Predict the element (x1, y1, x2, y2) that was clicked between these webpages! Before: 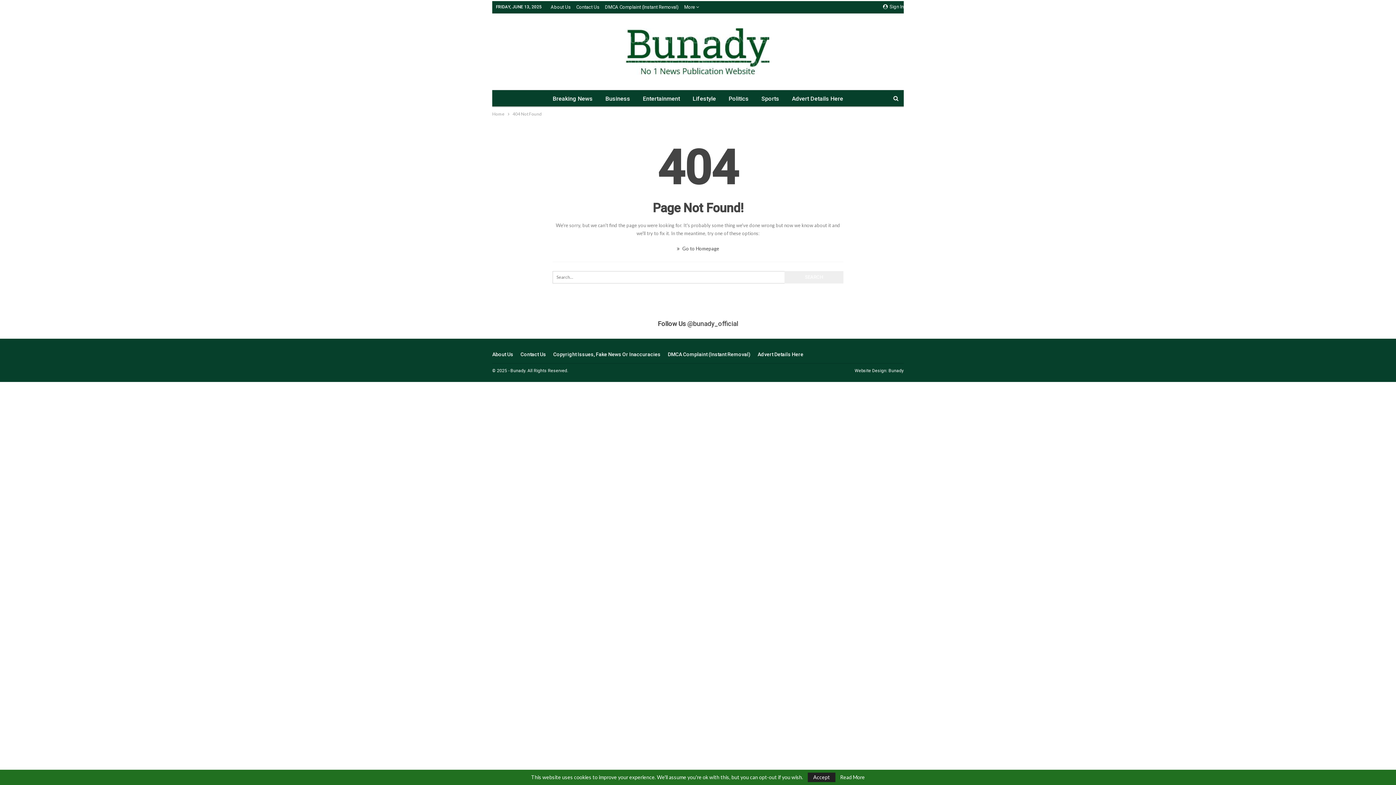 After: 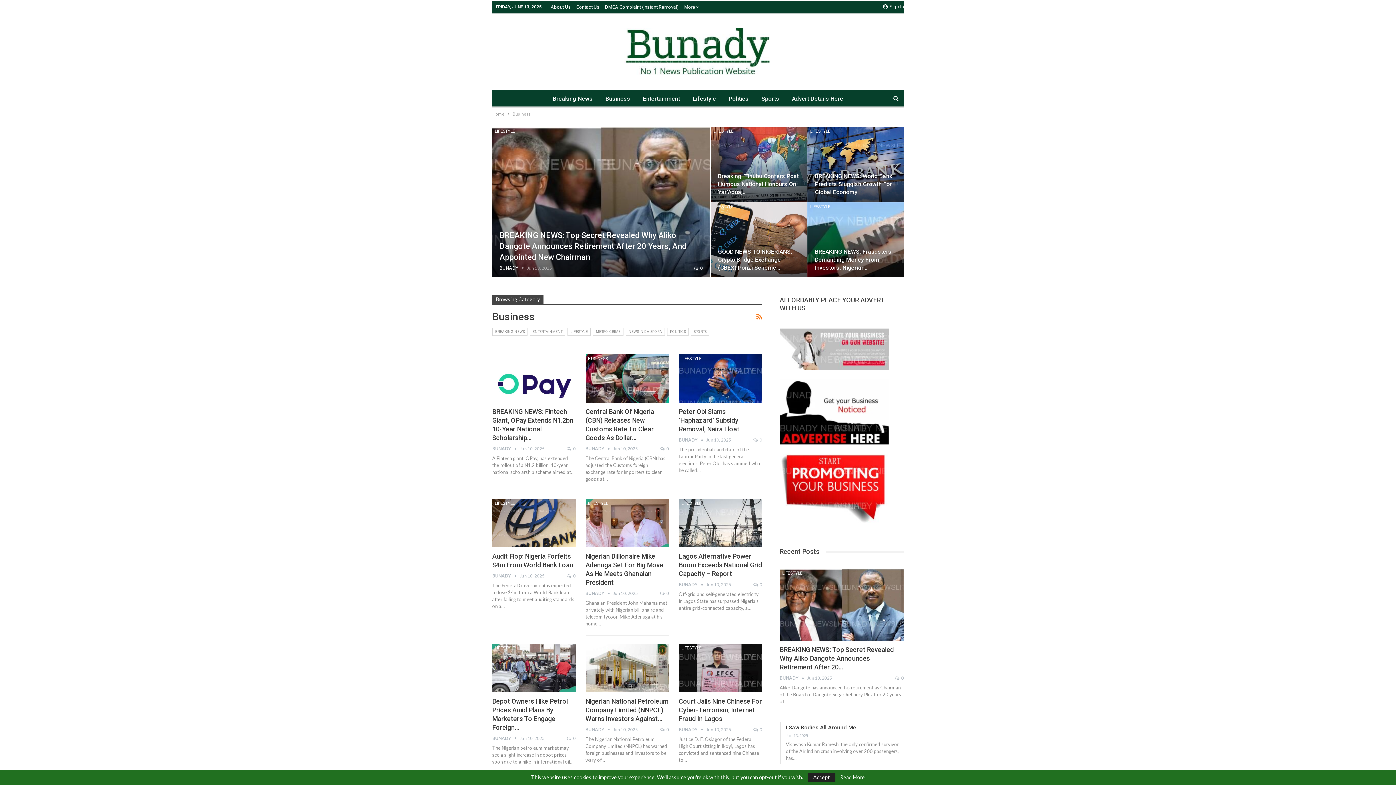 Action: label: Business bbox: (601, 90, 634, 107)